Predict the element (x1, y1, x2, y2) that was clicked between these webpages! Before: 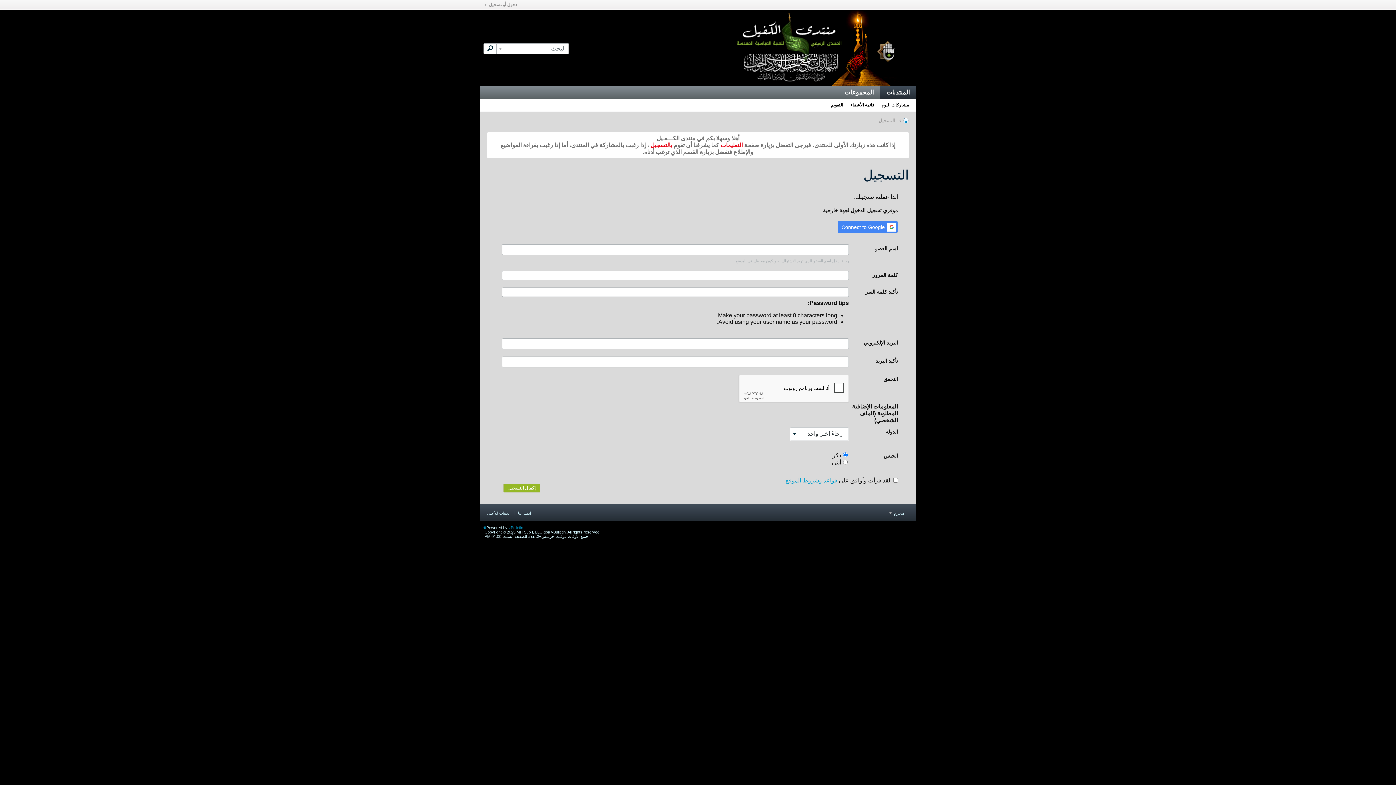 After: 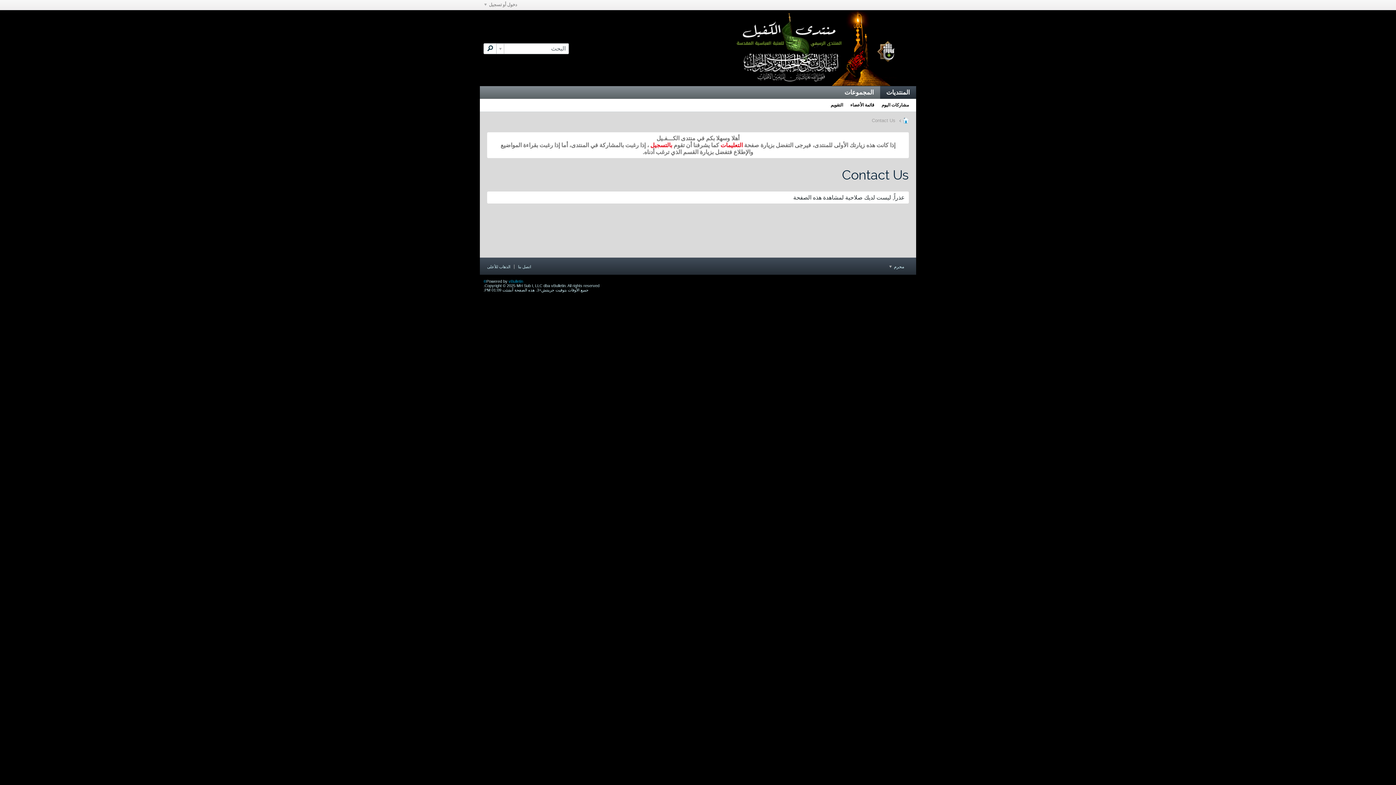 Action: bbox: (518, 511, 534, 515) label: اتصل بنا